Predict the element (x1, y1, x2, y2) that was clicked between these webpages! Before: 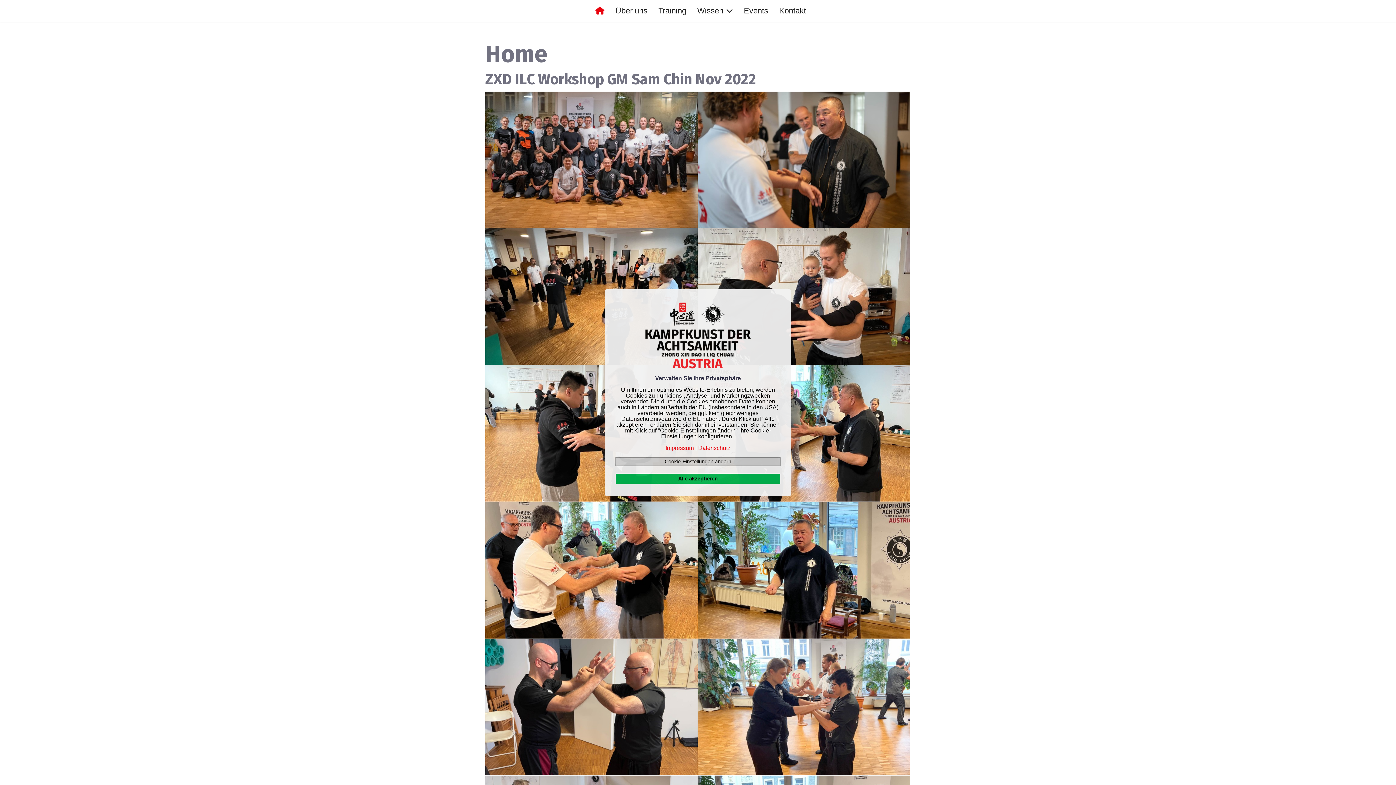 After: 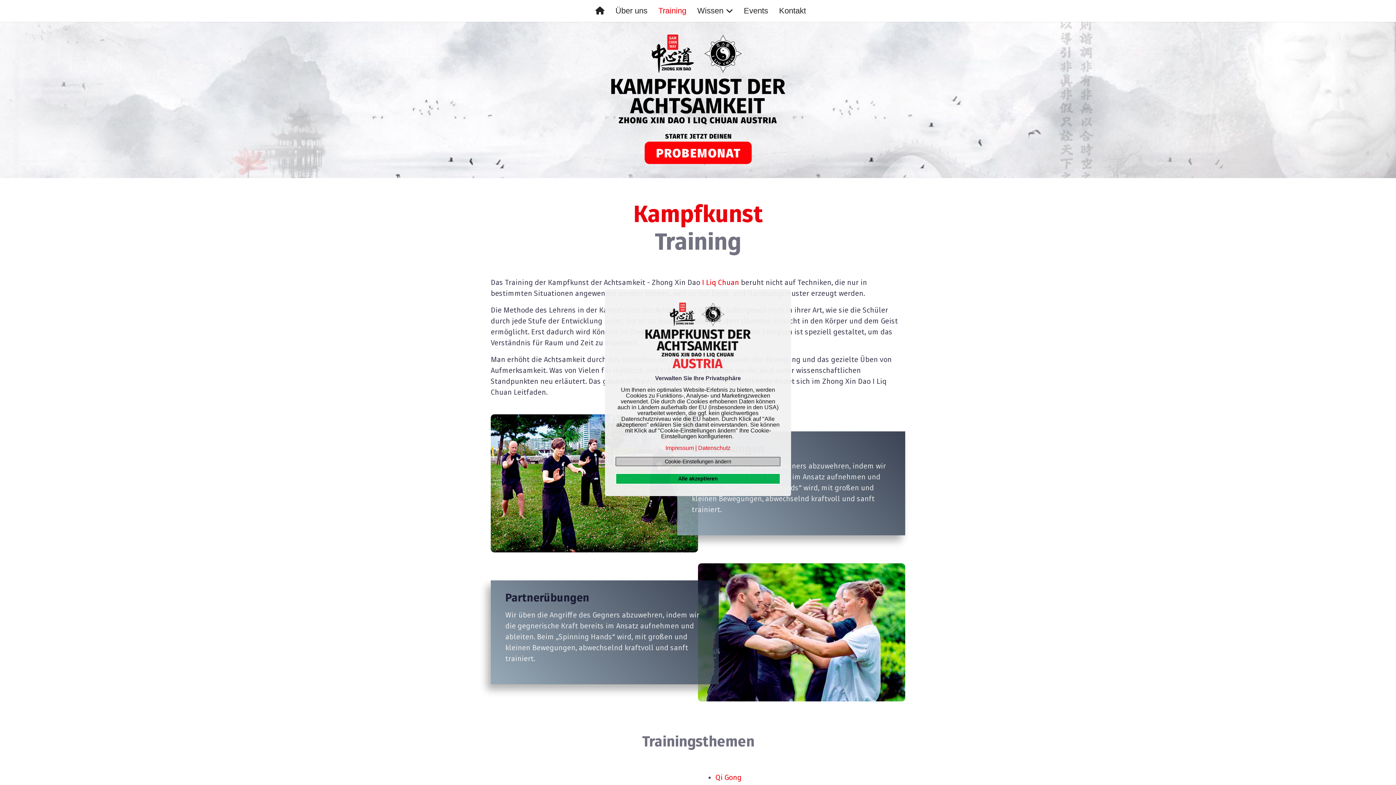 Action: label: Training bbox: (653, 0, 692, 21)